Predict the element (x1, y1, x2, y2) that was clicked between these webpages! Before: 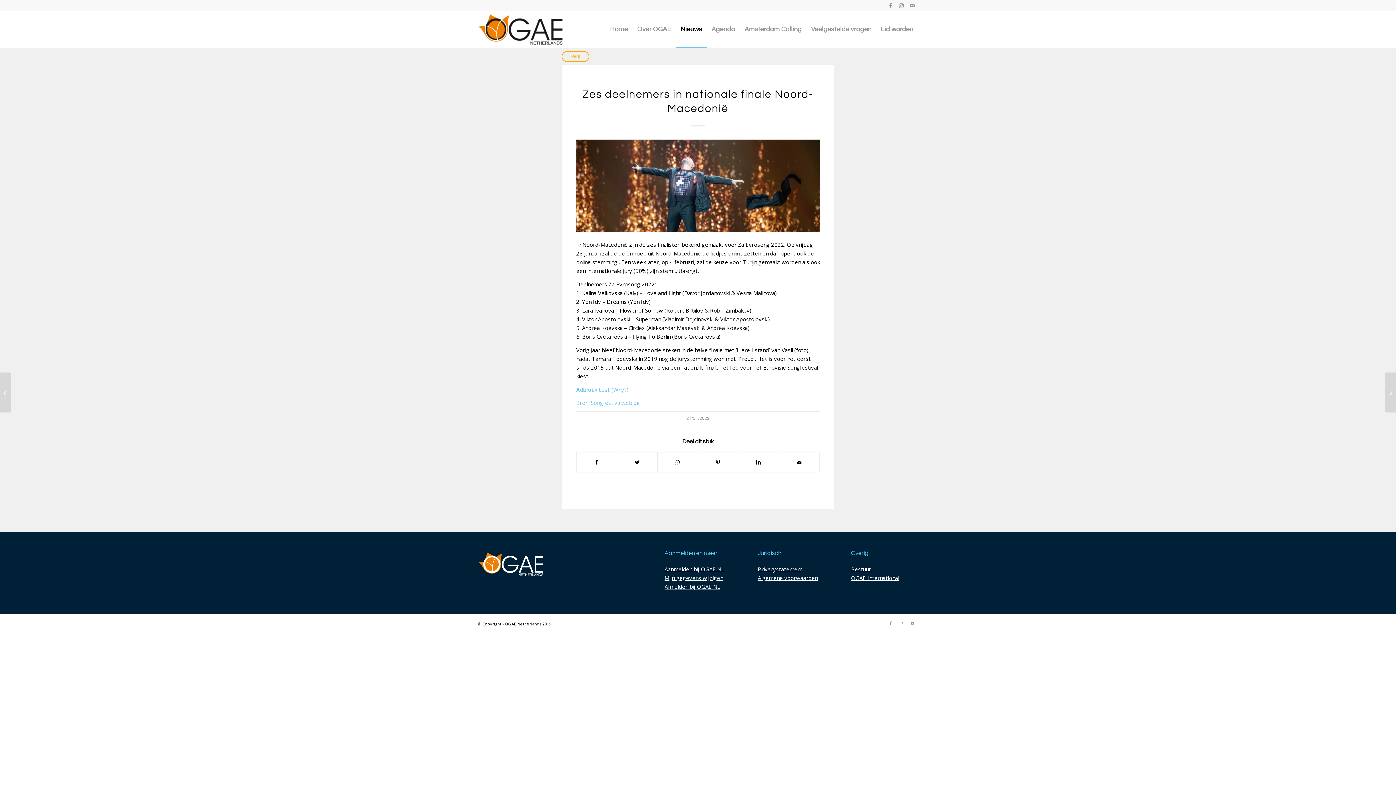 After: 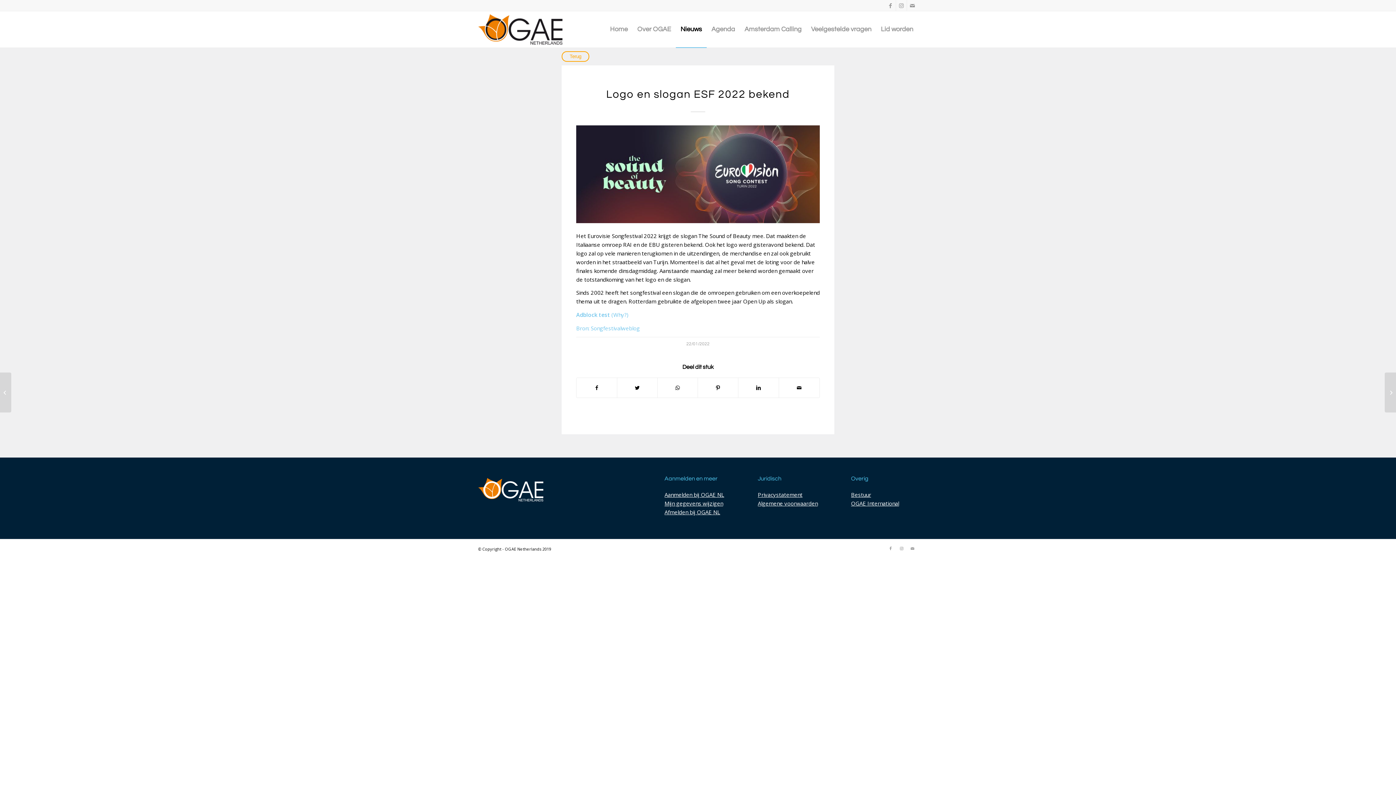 Action: bbox: (1385, 372, 1396, 412) label: 	Logo en slogan ESF 2022 bekend